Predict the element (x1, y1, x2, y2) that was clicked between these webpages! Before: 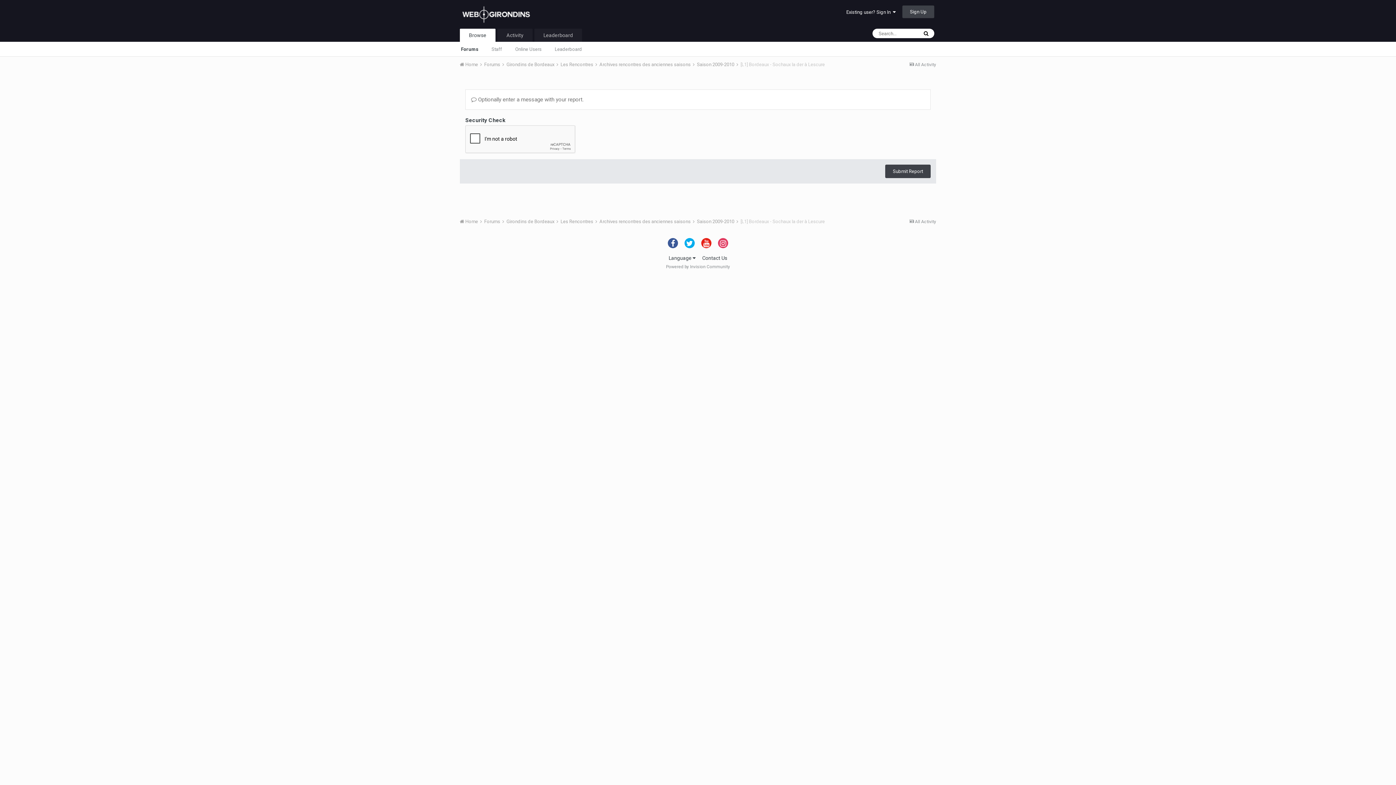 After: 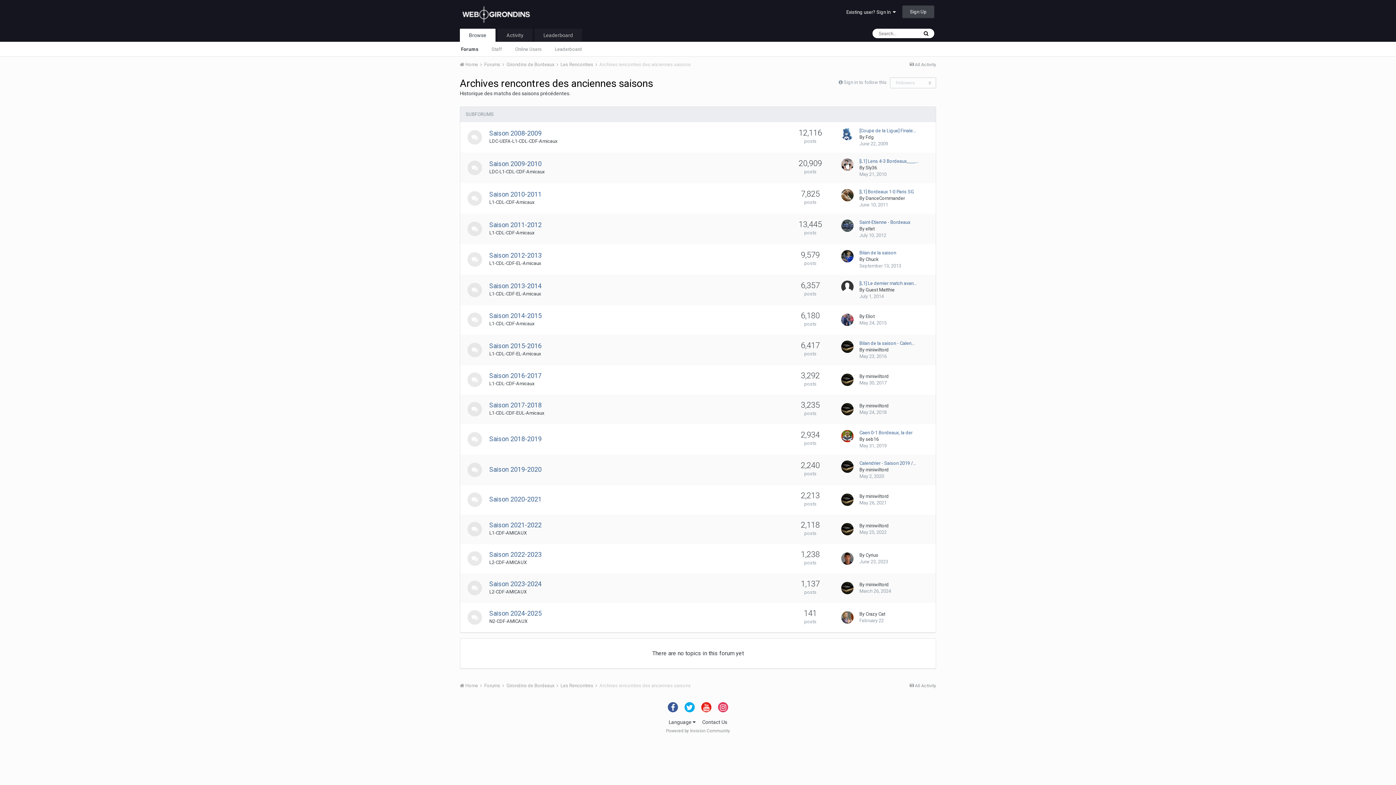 Action: label: Archives rencontres des anciennes saisons  bbox: (599, 218, 696, 224)